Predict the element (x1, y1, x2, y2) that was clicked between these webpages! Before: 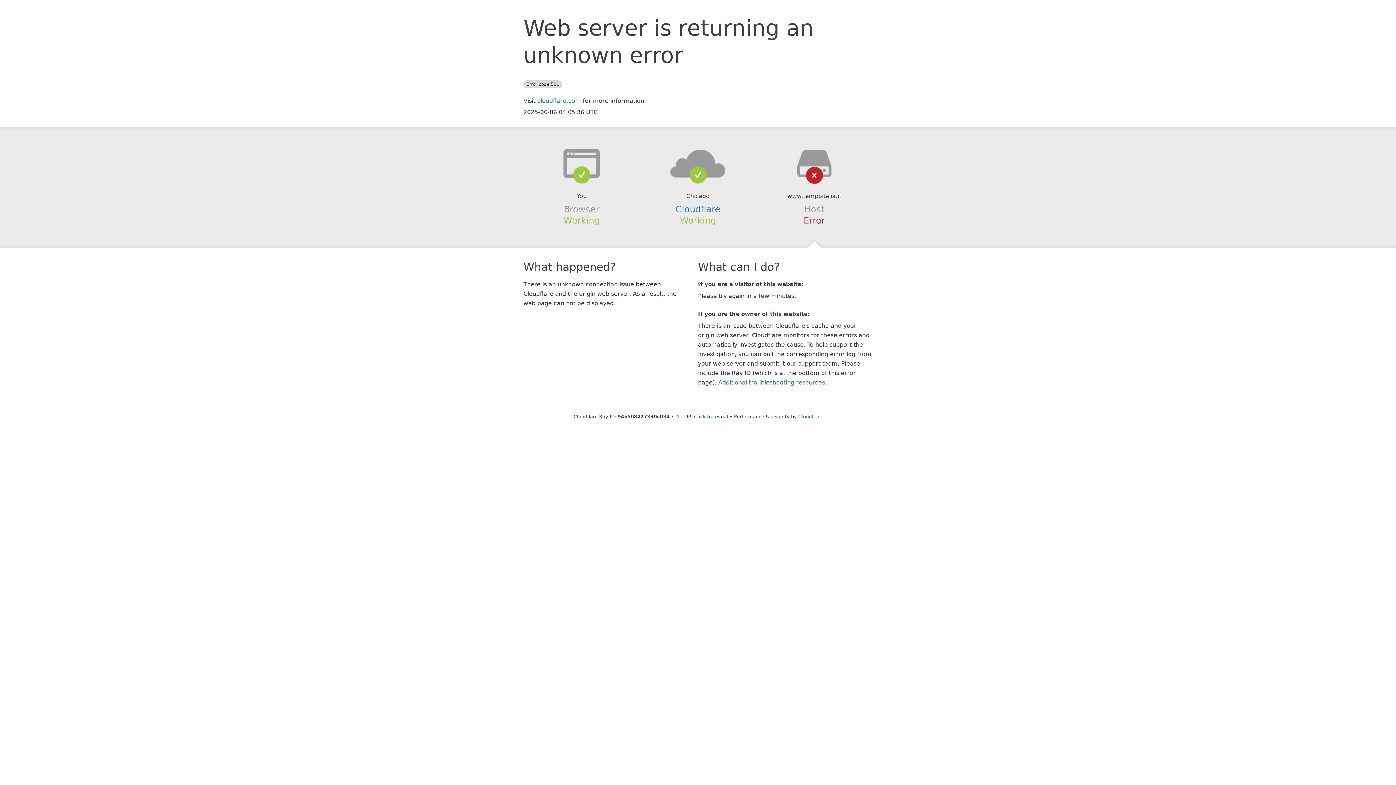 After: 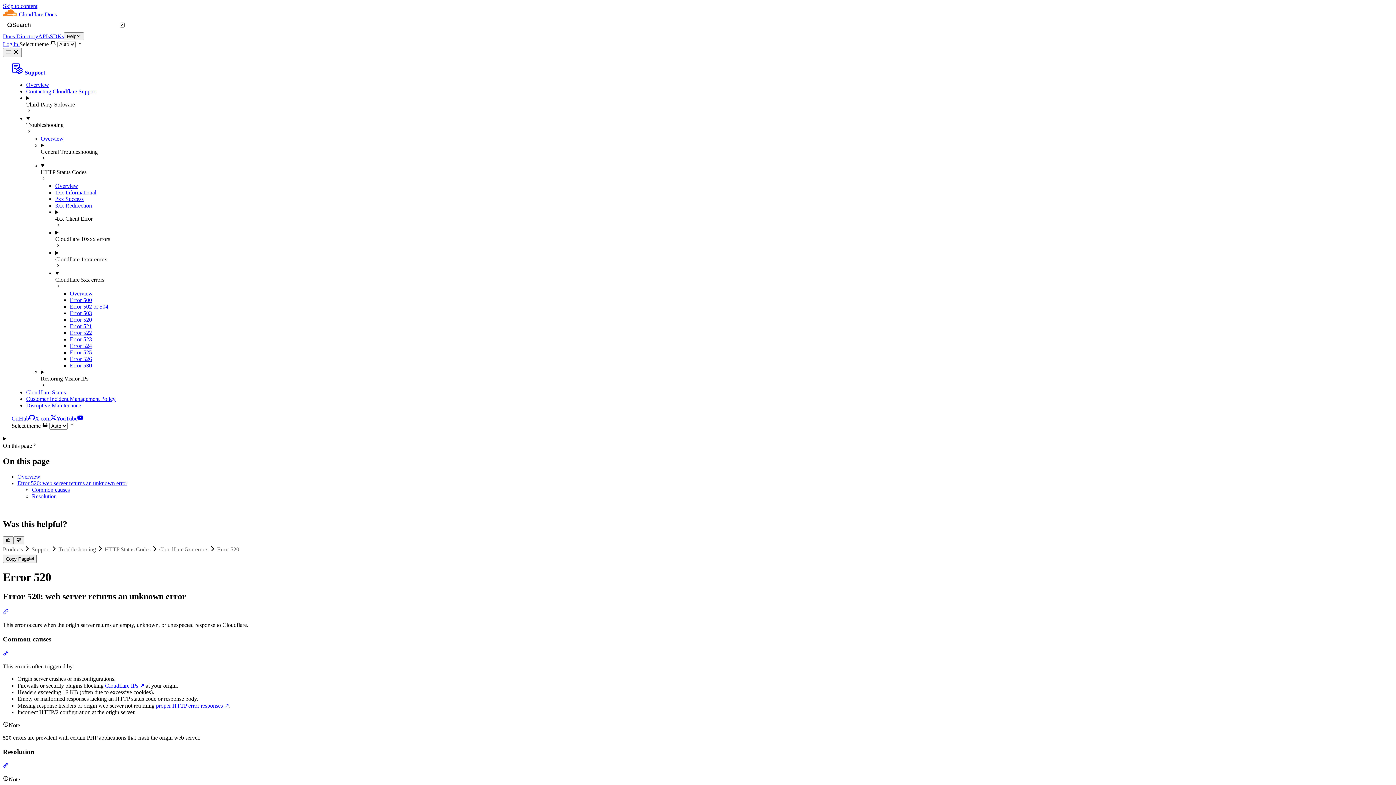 Action: label: Additional troubleshooting resources bbox: (718, 379, 825, 386)